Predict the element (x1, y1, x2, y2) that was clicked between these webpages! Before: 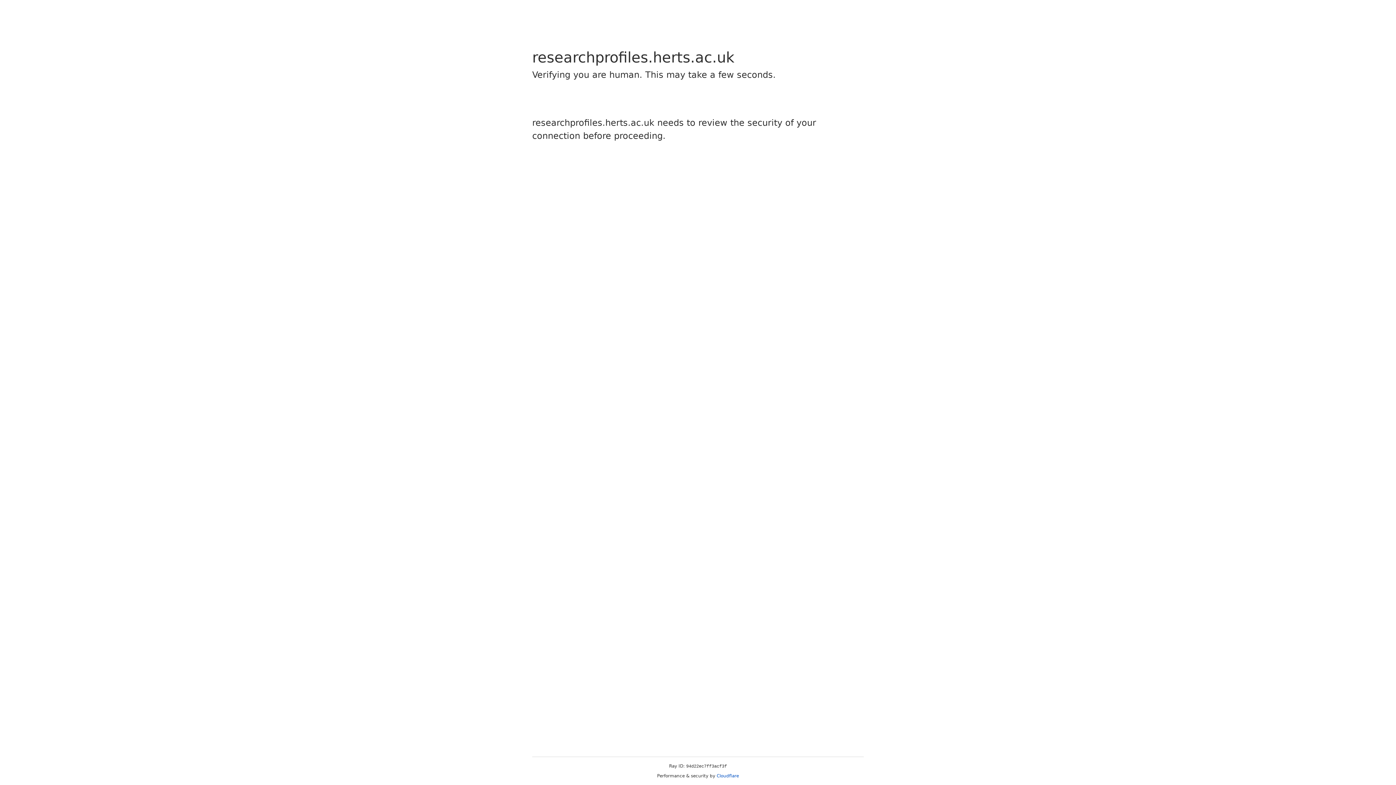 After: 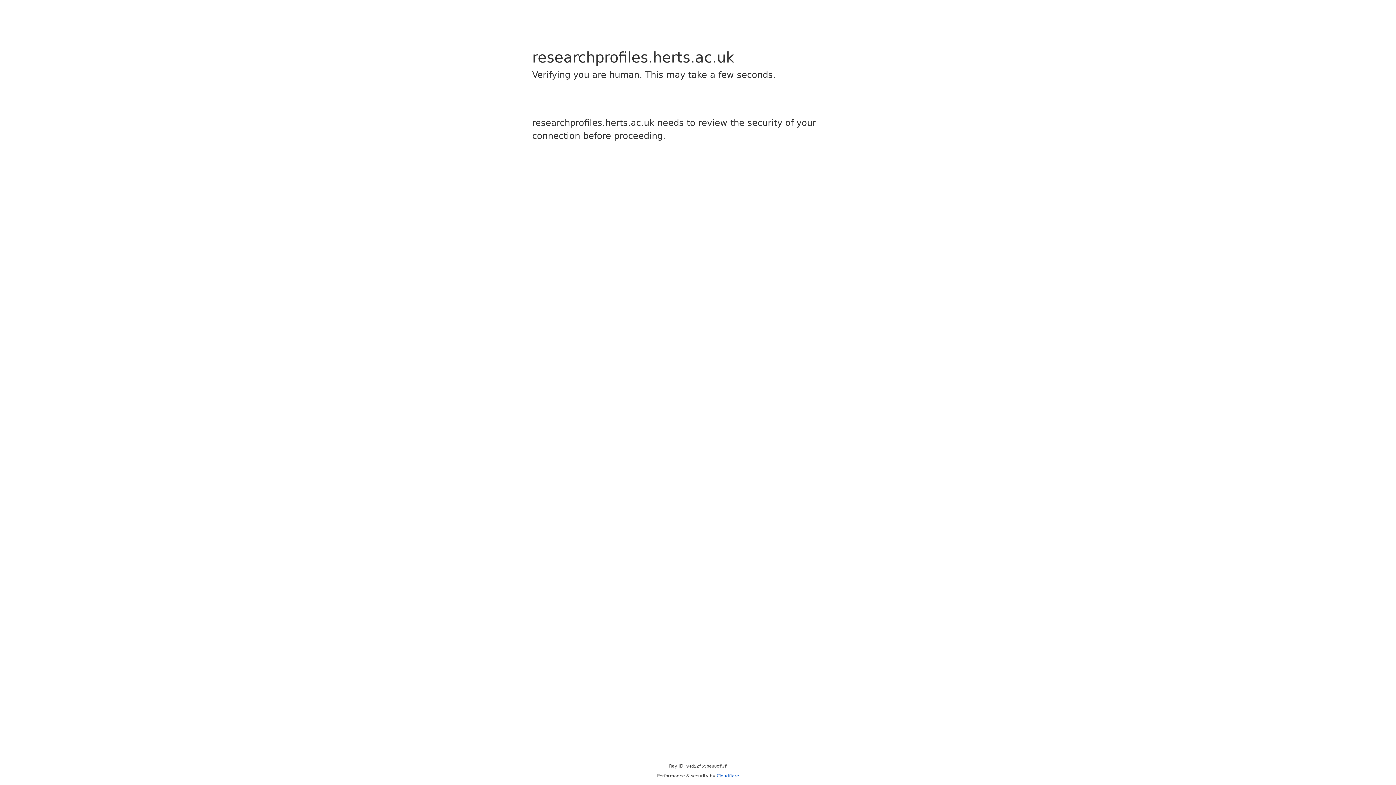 Action: bbox: (716, 773, 739, 778) label: Cloudflare